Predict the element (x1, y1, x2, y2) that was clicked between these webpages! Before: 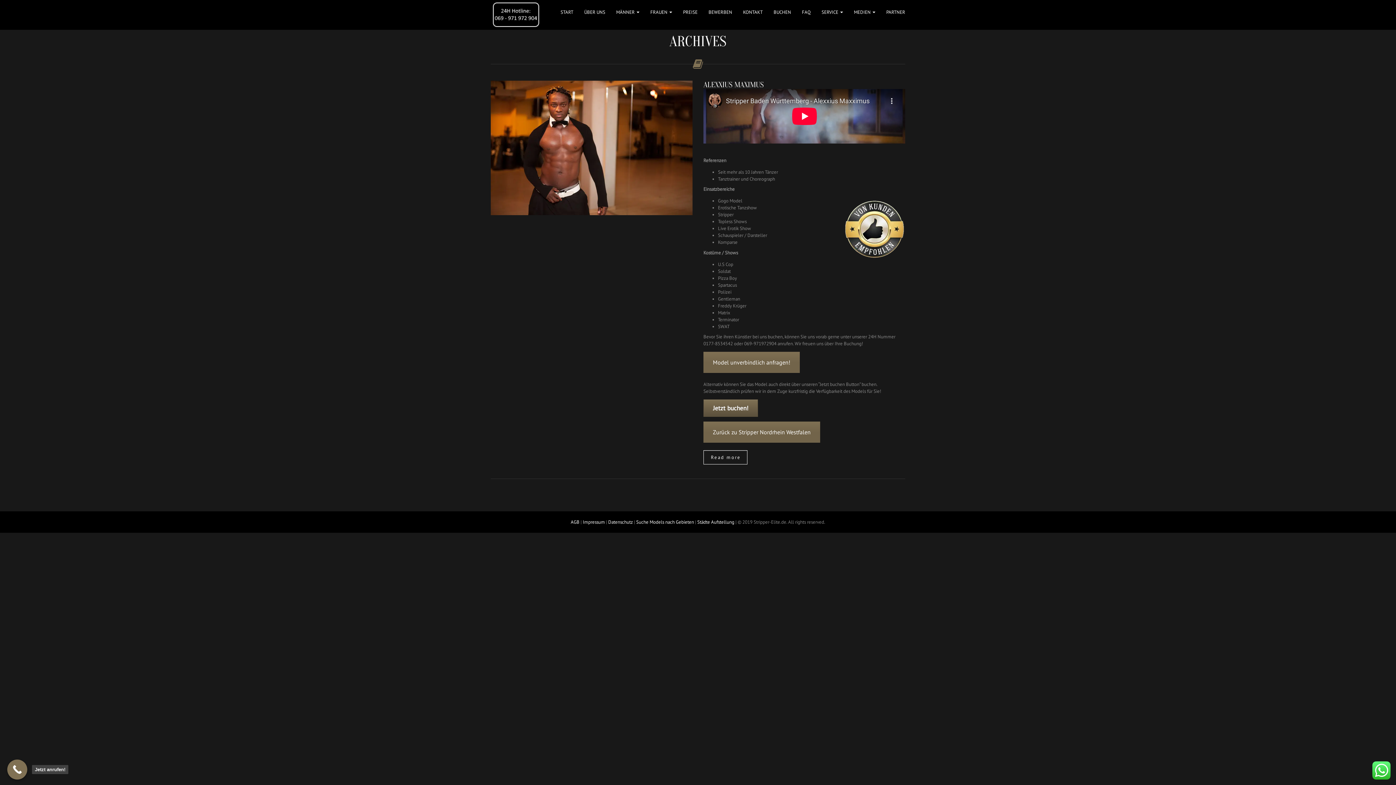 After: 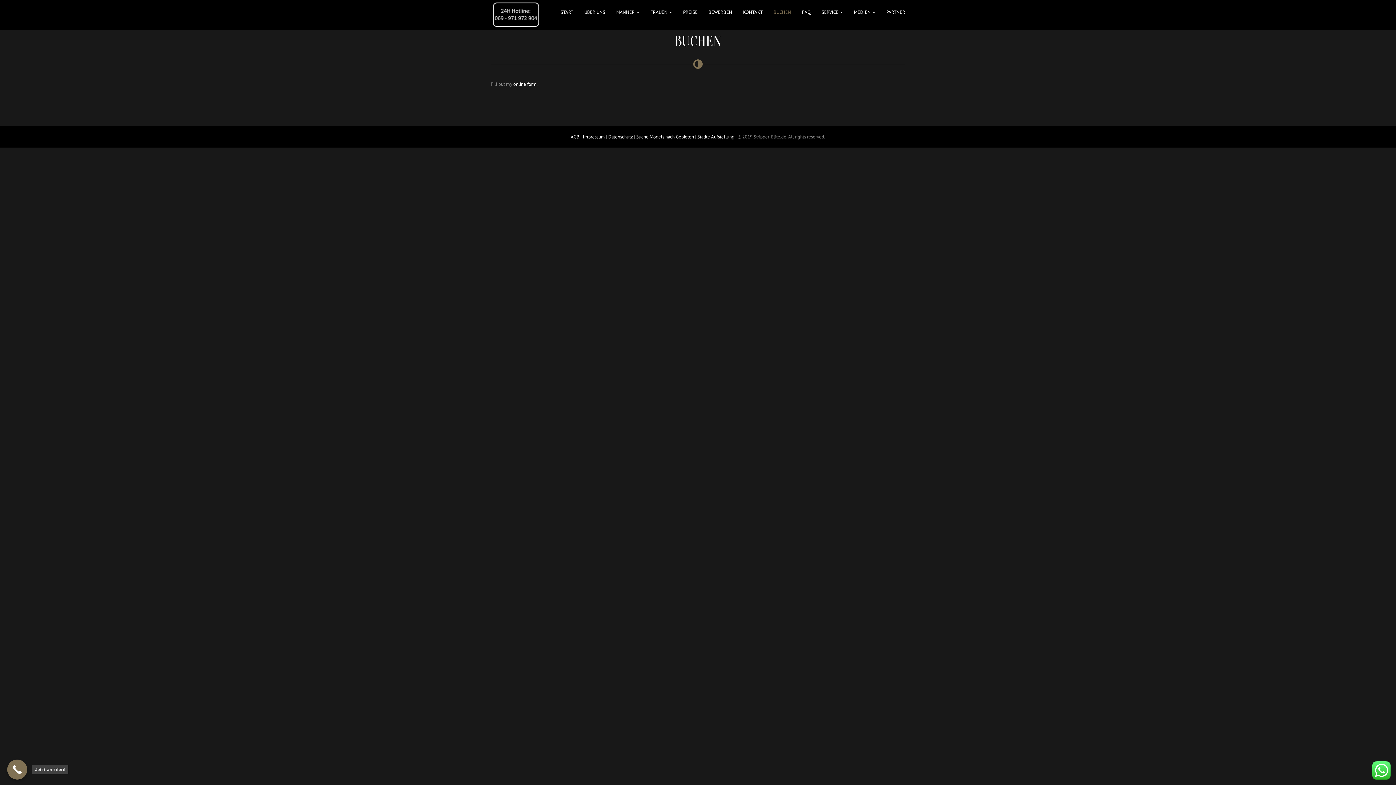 Action: label: BUCHEN bbox: (768, 0, 796, 24)